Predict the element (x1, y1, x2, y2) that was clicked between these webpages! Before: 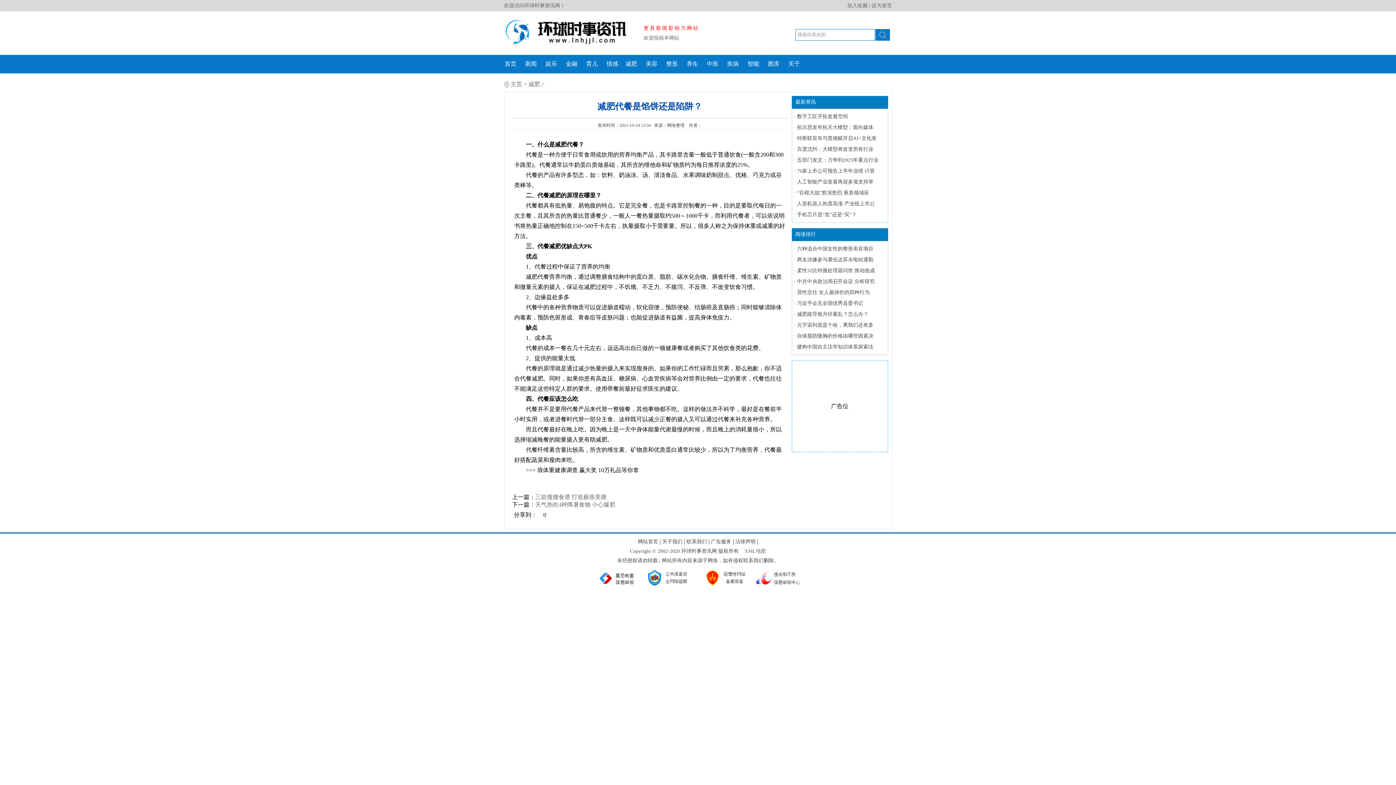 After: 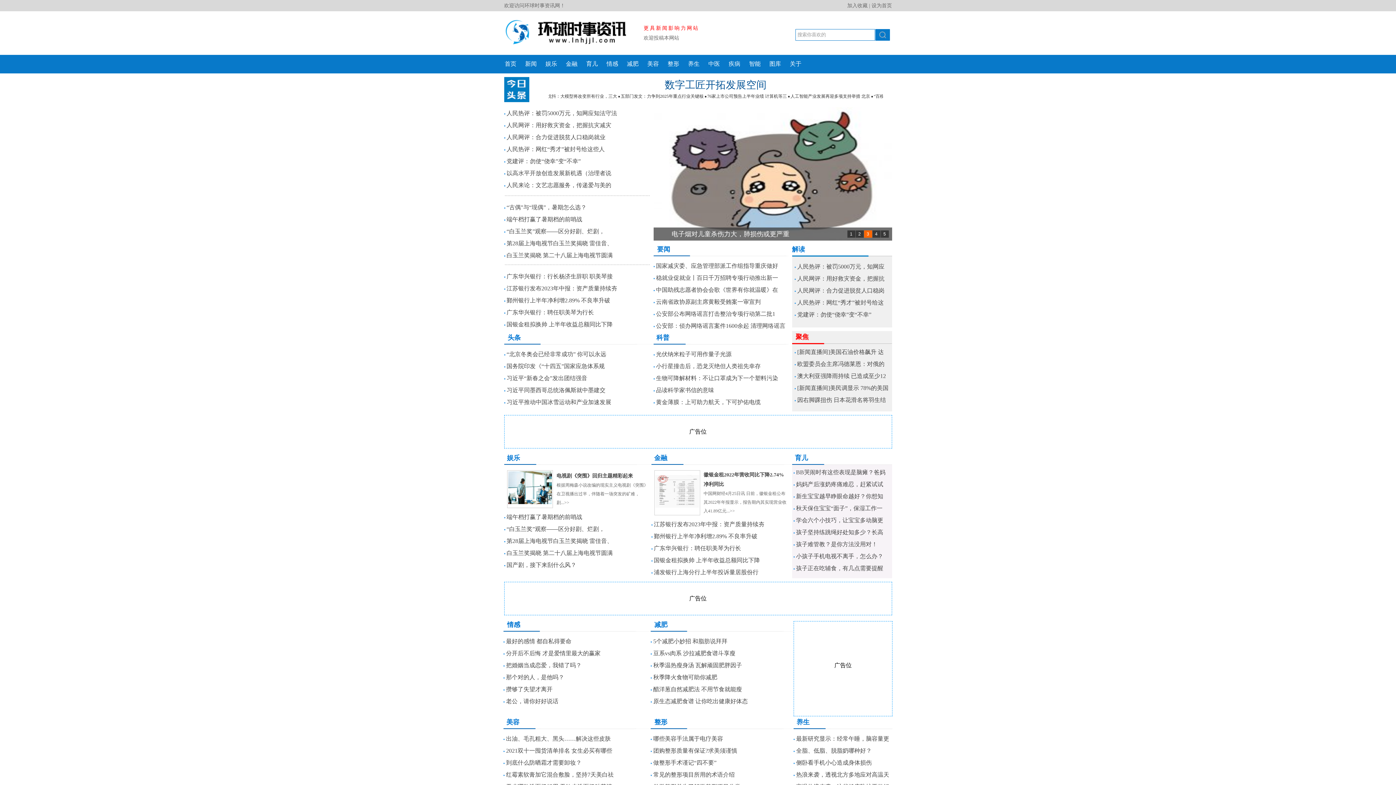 Action: bbox: (504, 60, 516, 66) label: 首页